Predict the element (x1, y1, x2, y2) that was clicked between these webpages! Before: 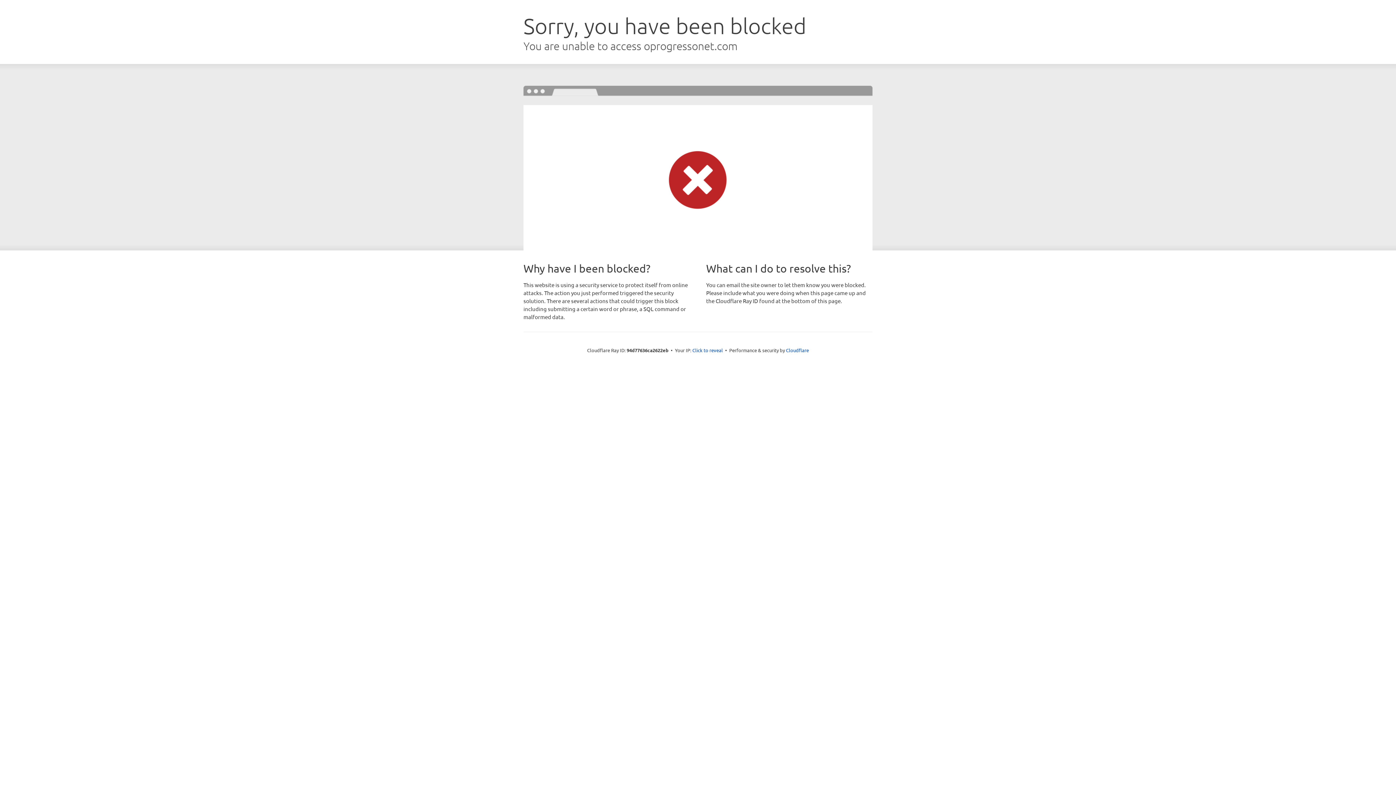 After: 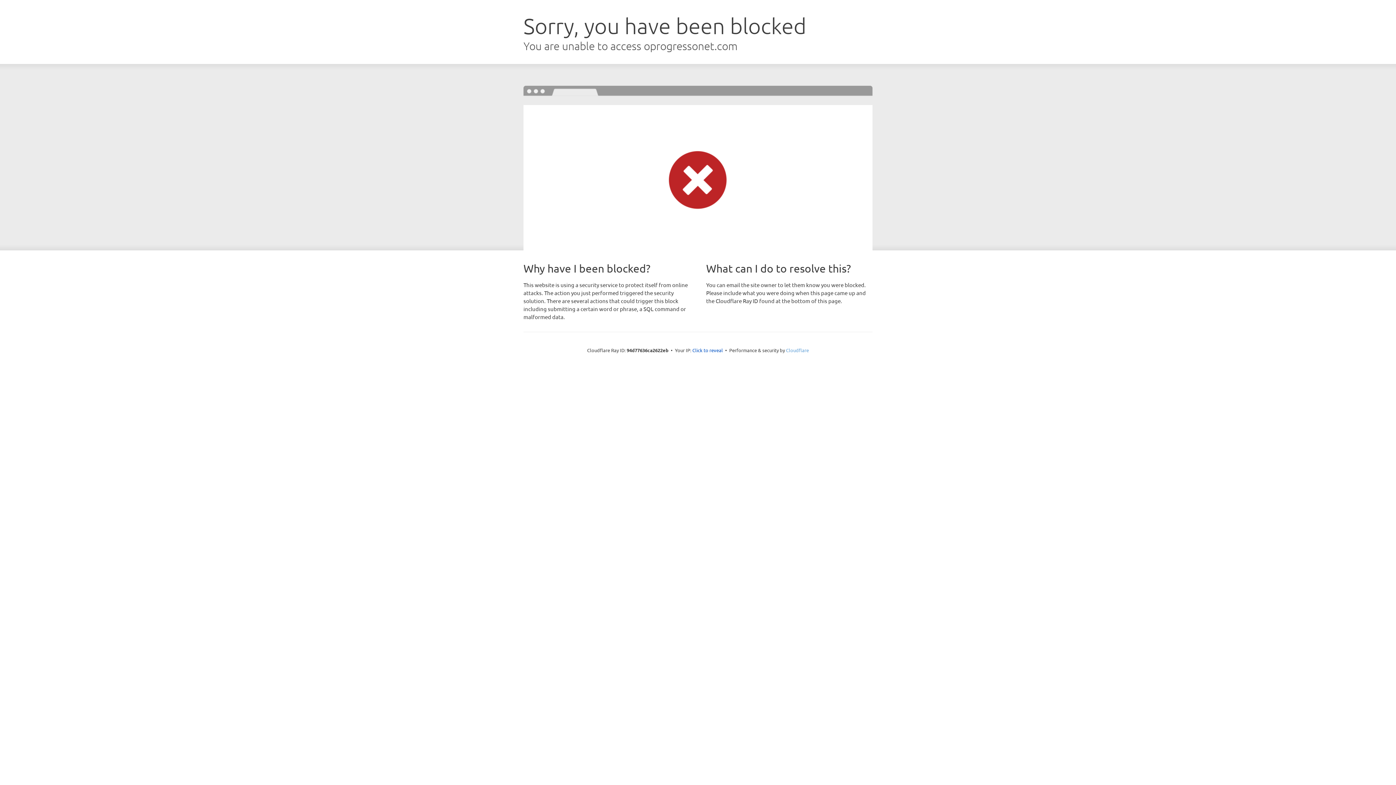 Action: label: Cloudflare bbox: (786, 347, 809, 353)